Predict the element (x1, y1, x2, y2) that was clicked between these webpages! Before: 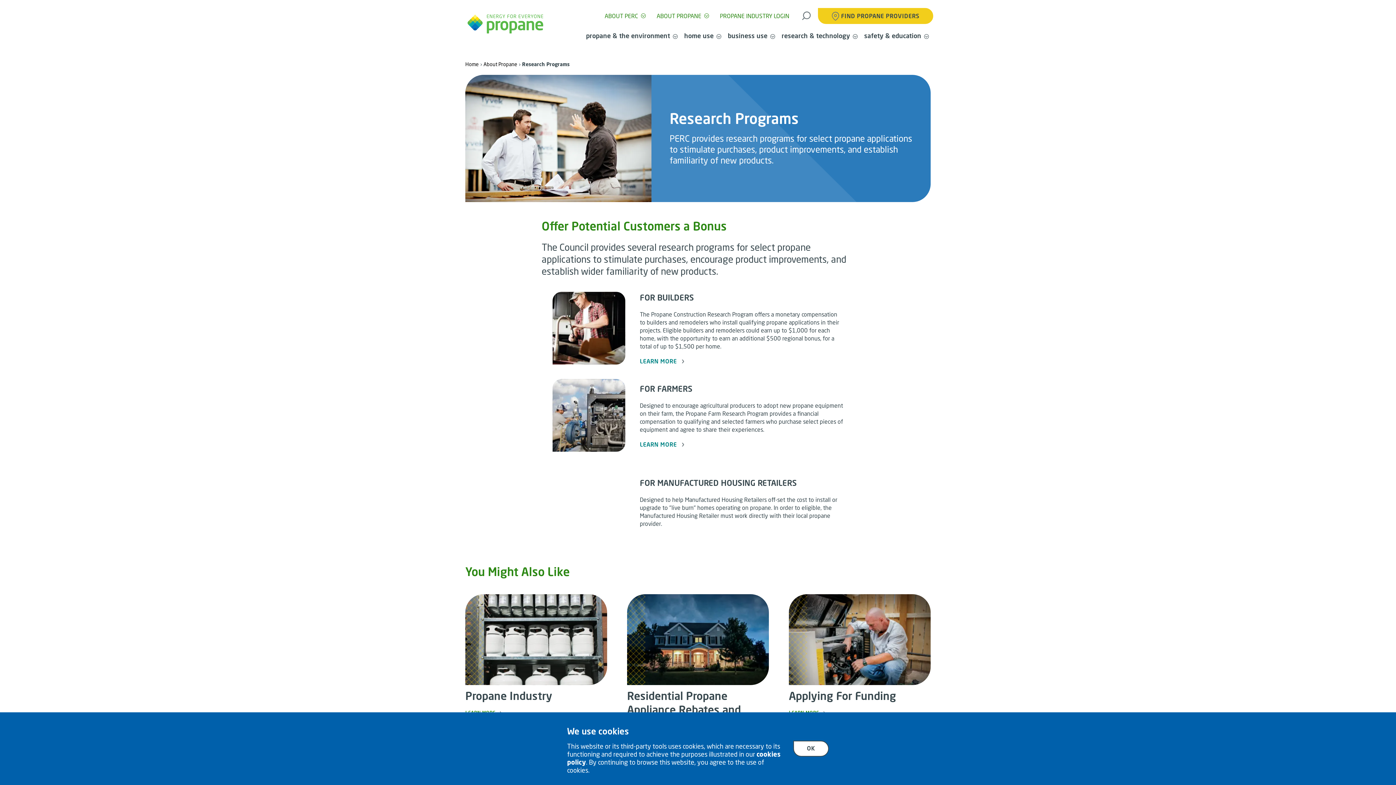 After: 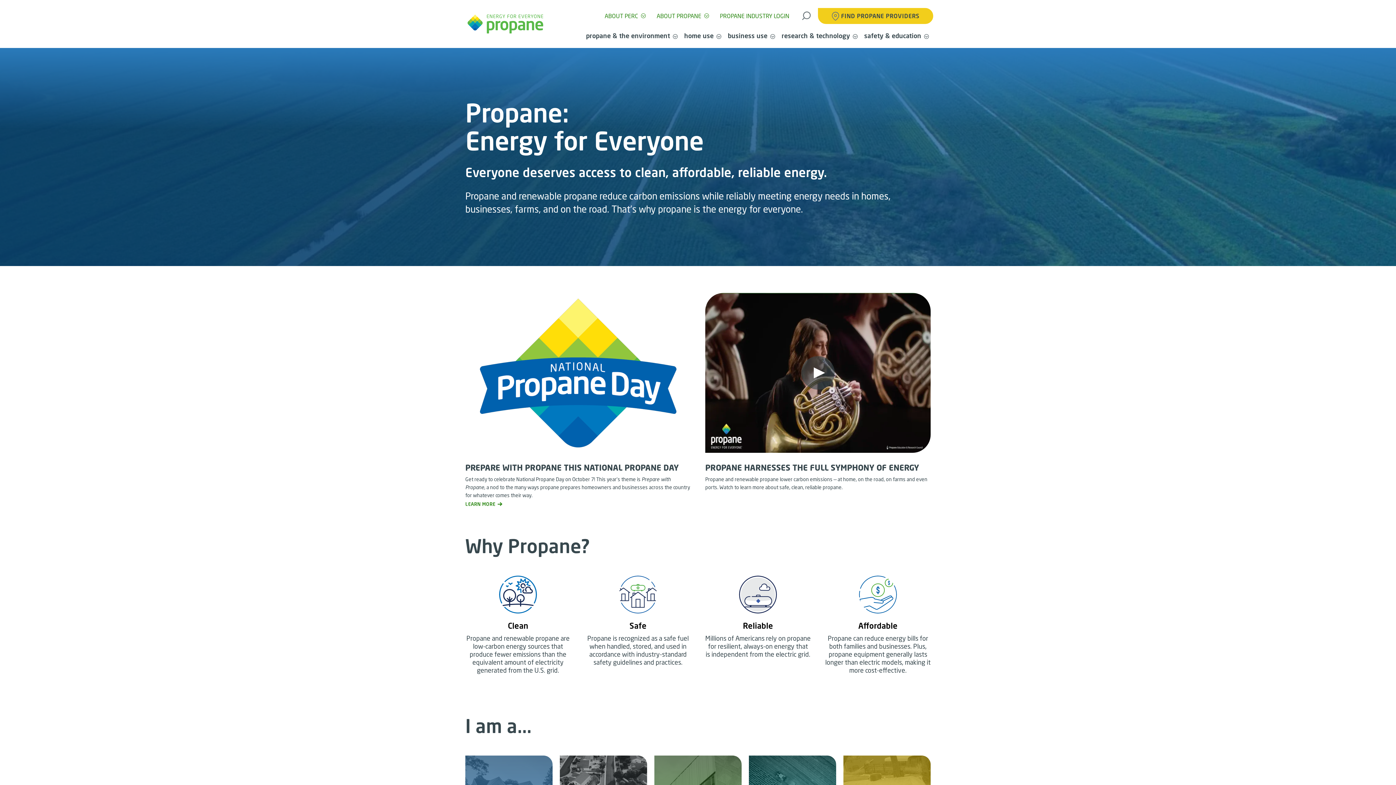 Action: bbox: (458, 9, 552, 38)